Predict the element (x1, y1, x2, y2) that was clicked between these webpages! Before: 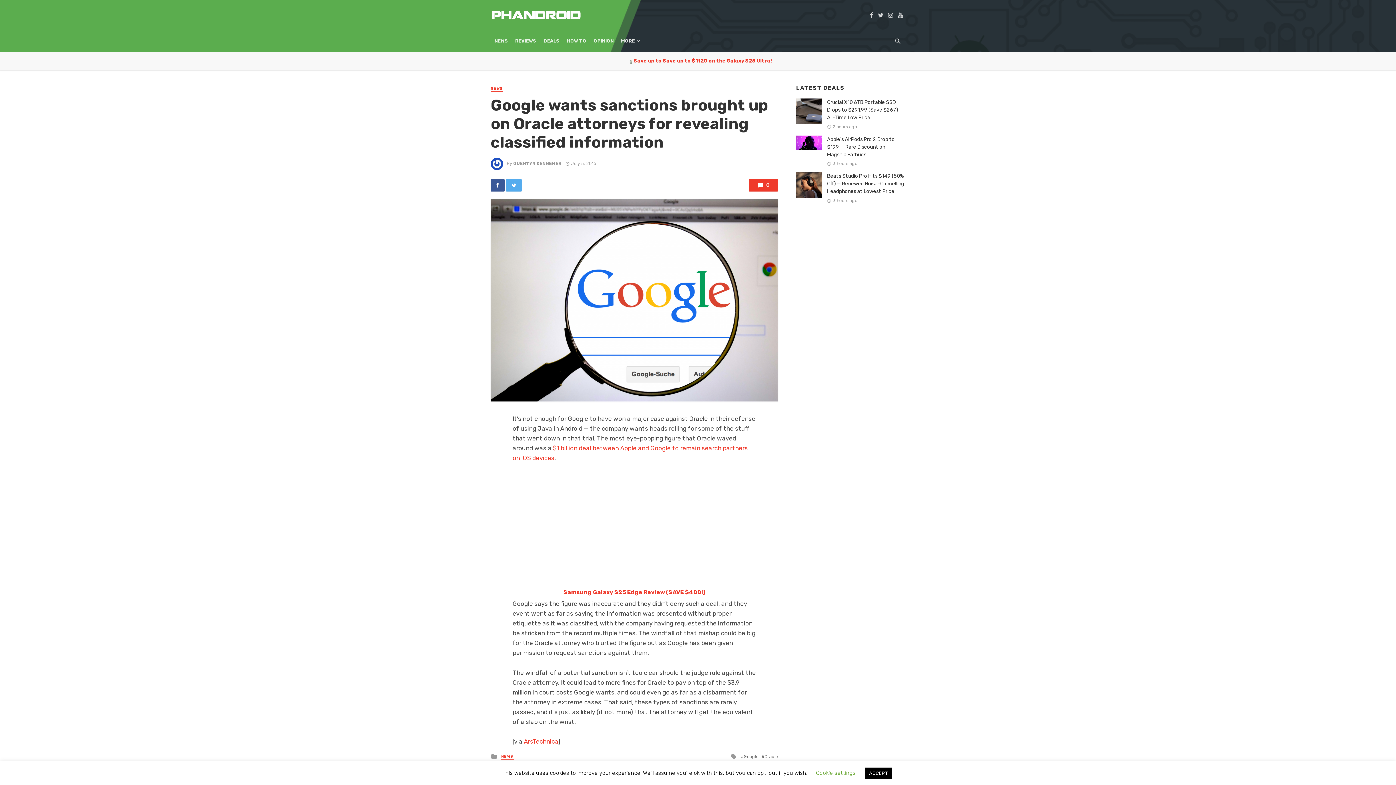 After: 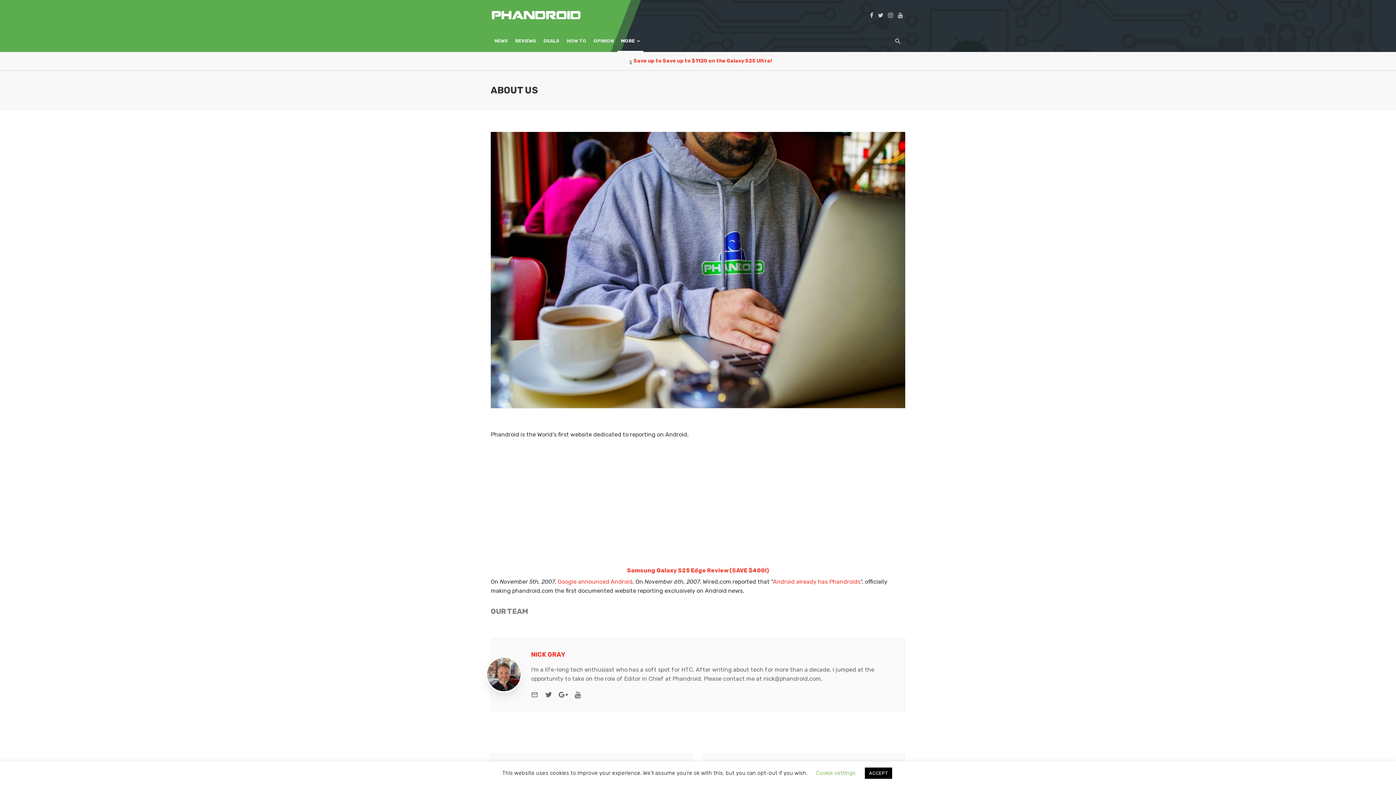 Action: label: MORE bbox: (617, 30, 643, 52)